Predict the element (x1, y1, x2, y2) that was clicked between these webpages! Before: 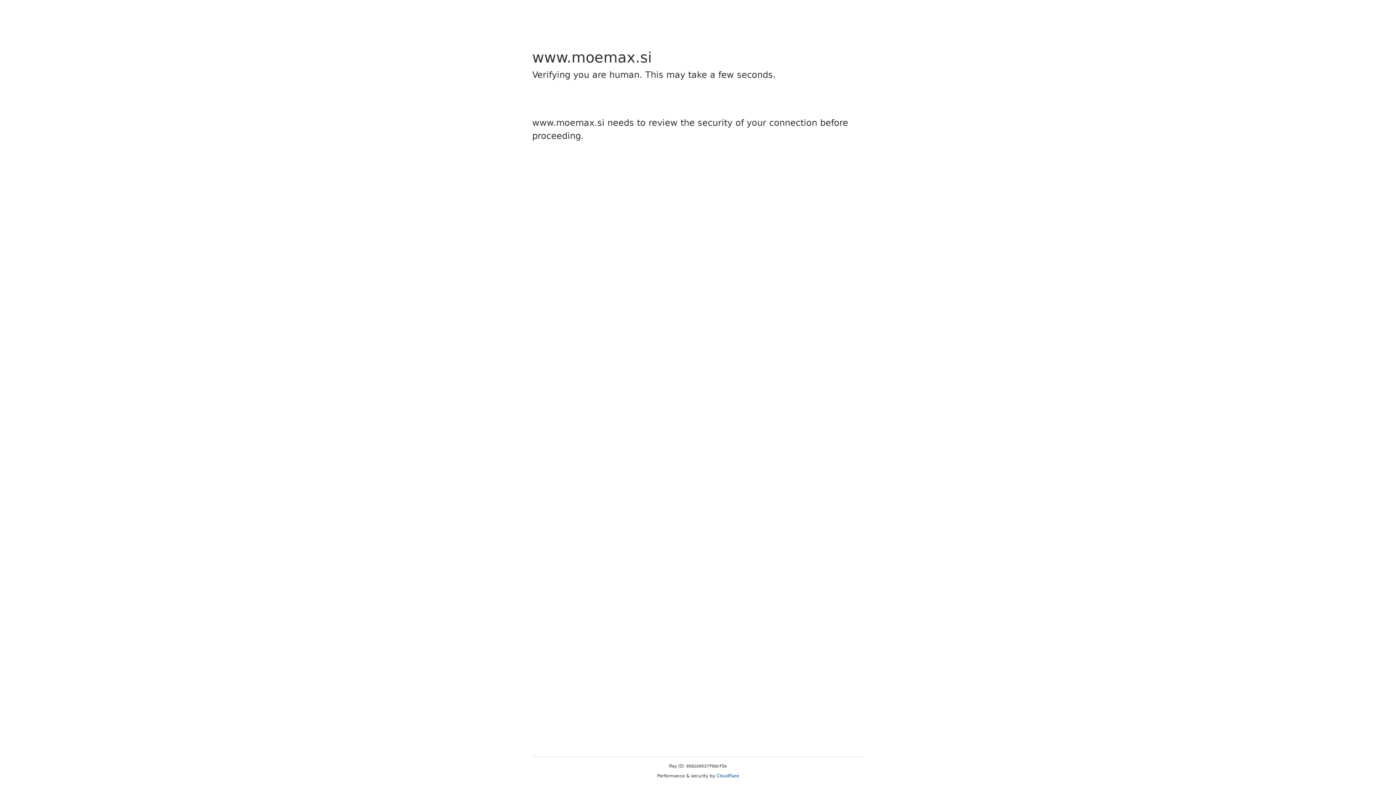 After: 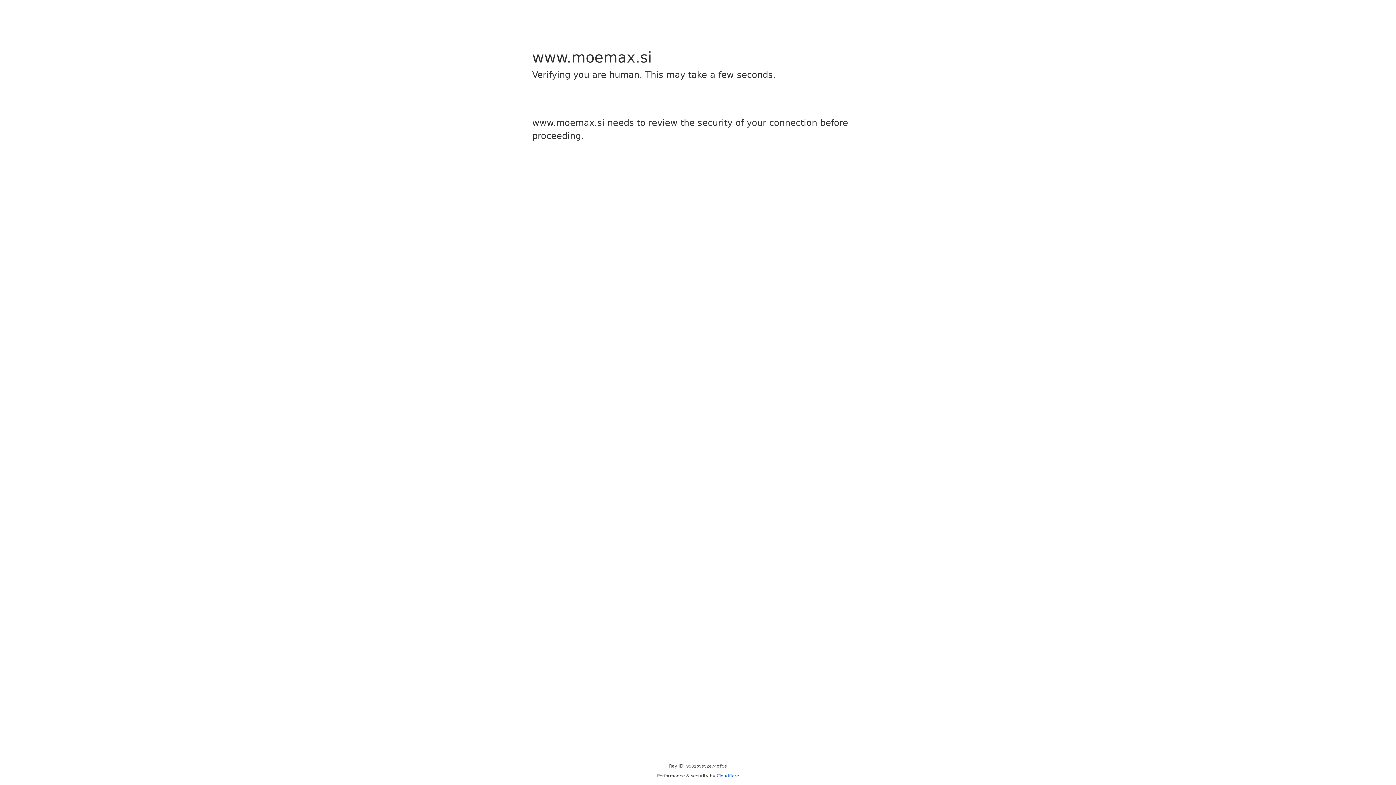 Action: label: Cloudflare bbox: (716, 773, 739, 778)